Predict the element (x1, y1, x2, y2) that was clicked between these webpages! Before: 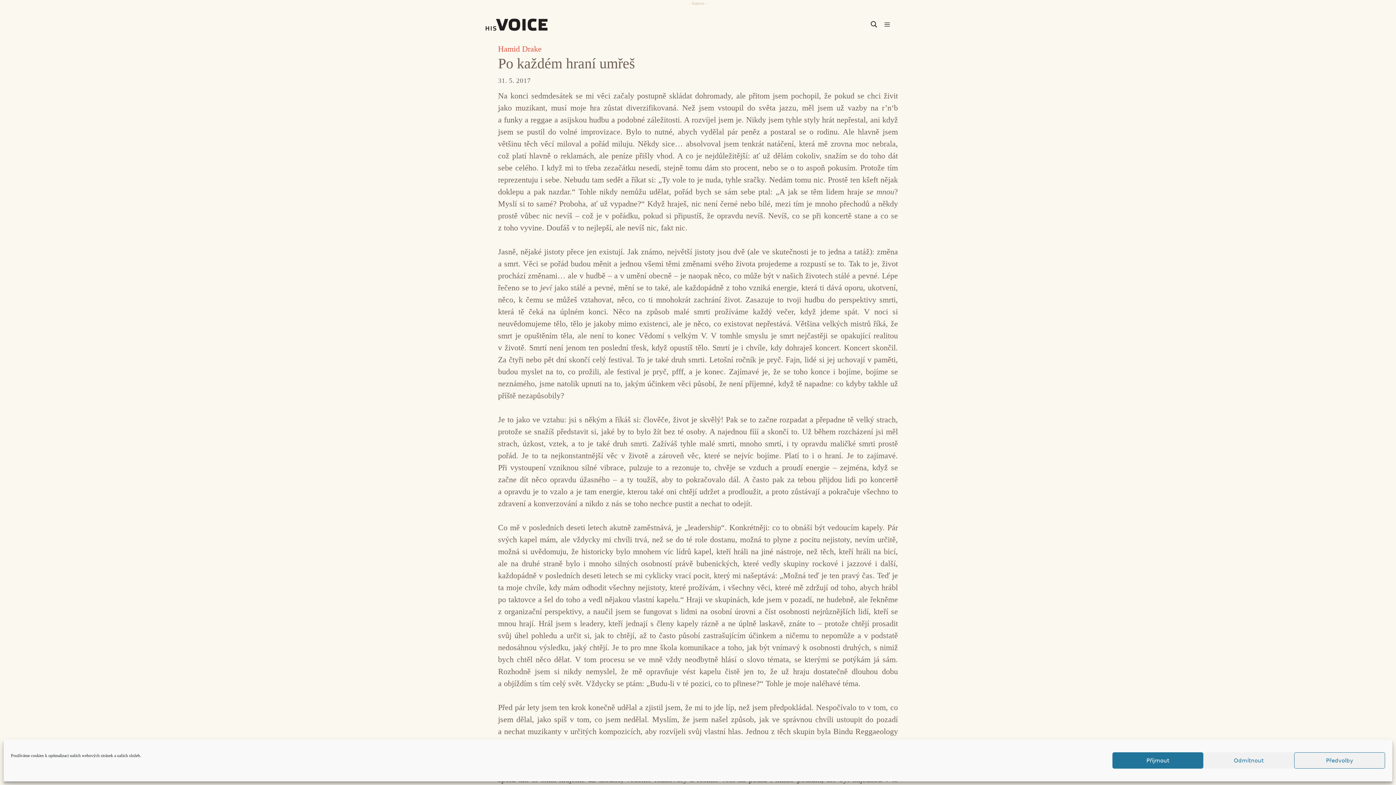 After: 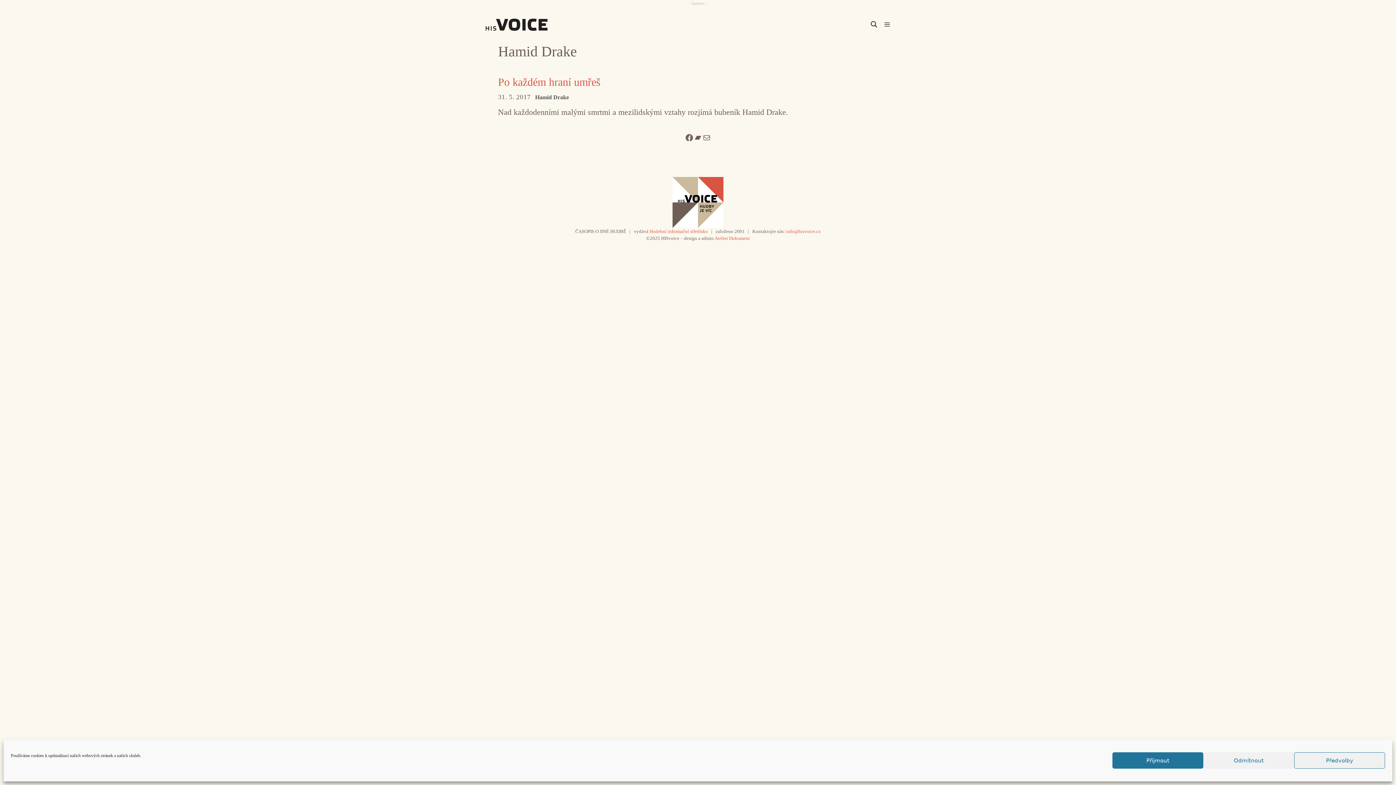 Action: label: Hamid Drake bbox: (498, 44, 541, 53)